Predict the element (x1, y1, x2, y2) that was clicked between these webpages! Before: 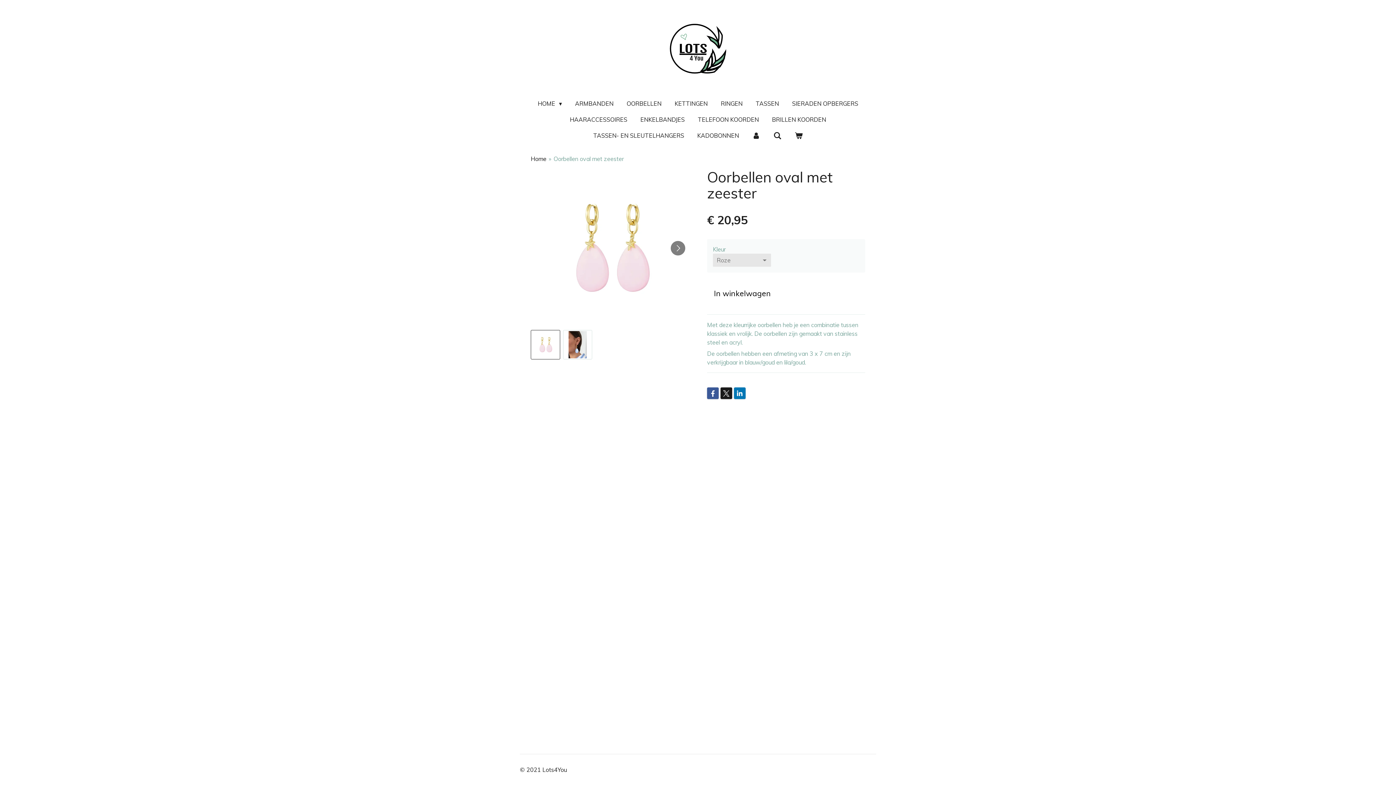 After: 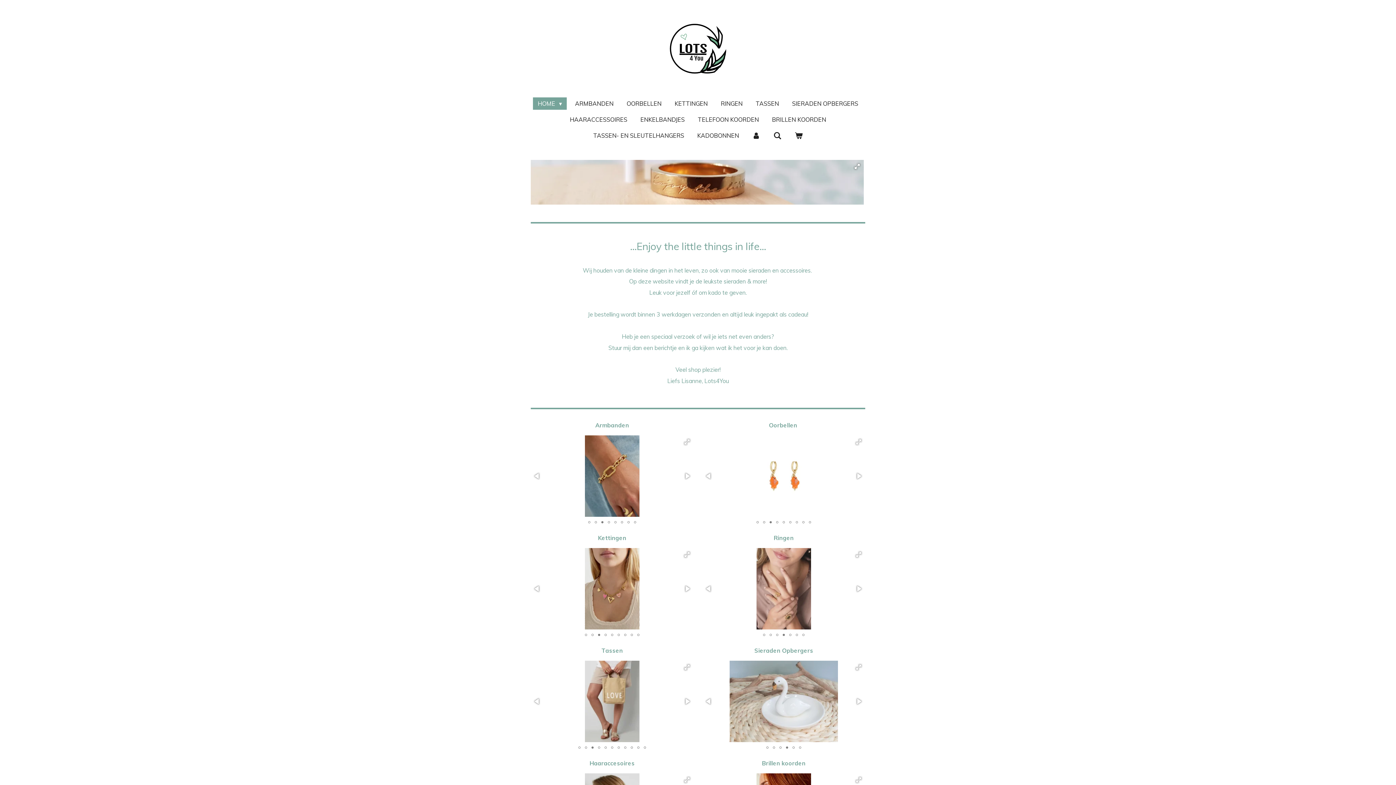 Action: bbox: (530, 155, 546, 162) label: Home